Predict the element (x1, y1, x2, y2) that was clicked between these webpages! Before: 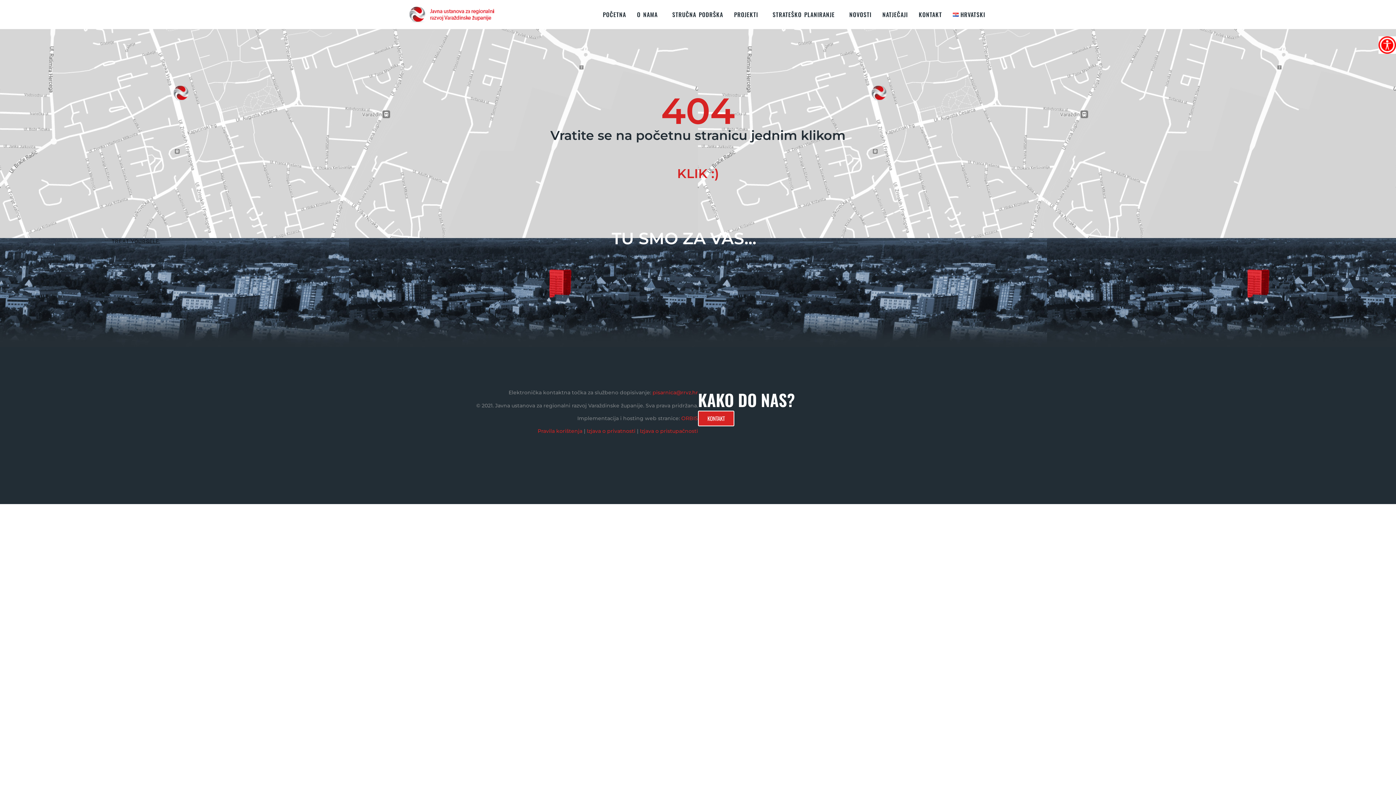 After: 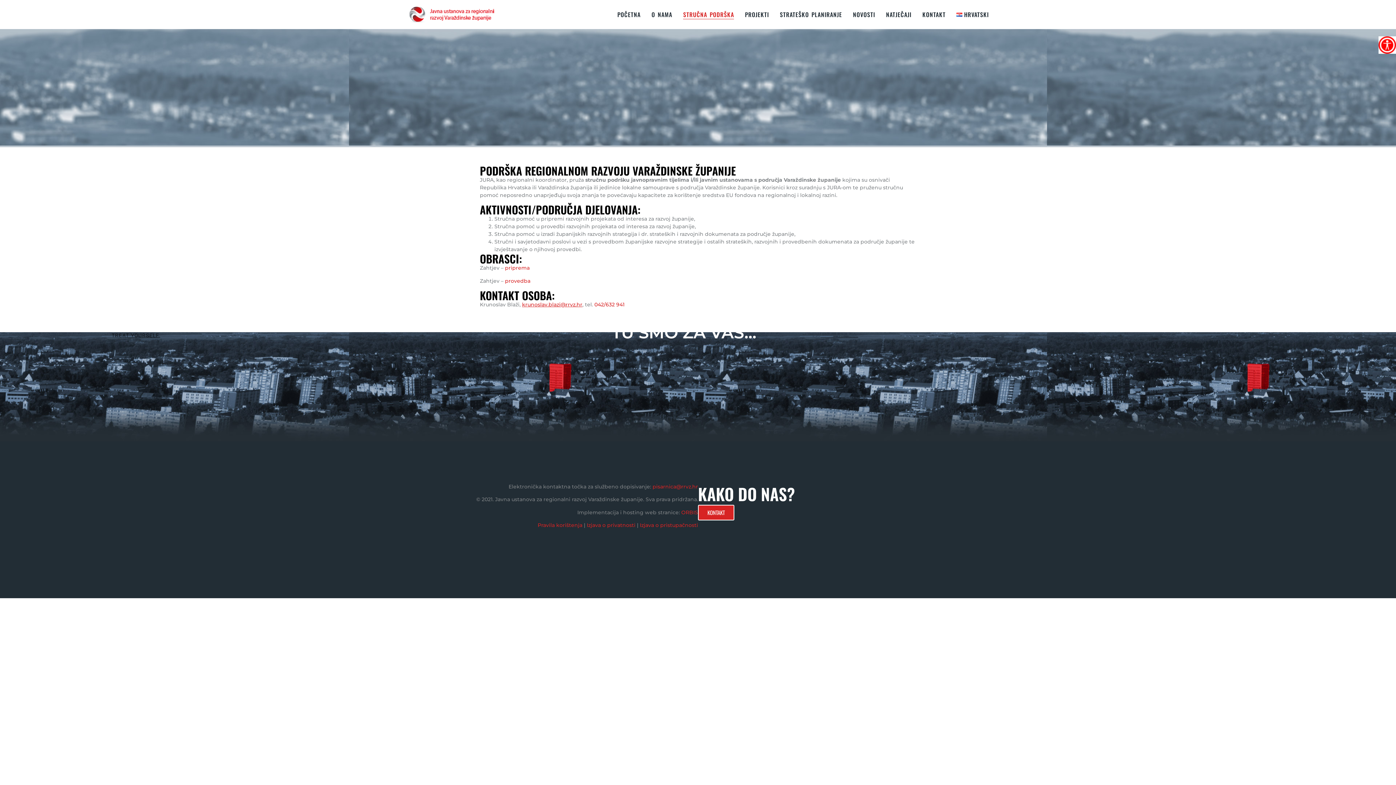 Action: bbox: (672, 9, 723, 19) label: STRUČNA PODRŠKA